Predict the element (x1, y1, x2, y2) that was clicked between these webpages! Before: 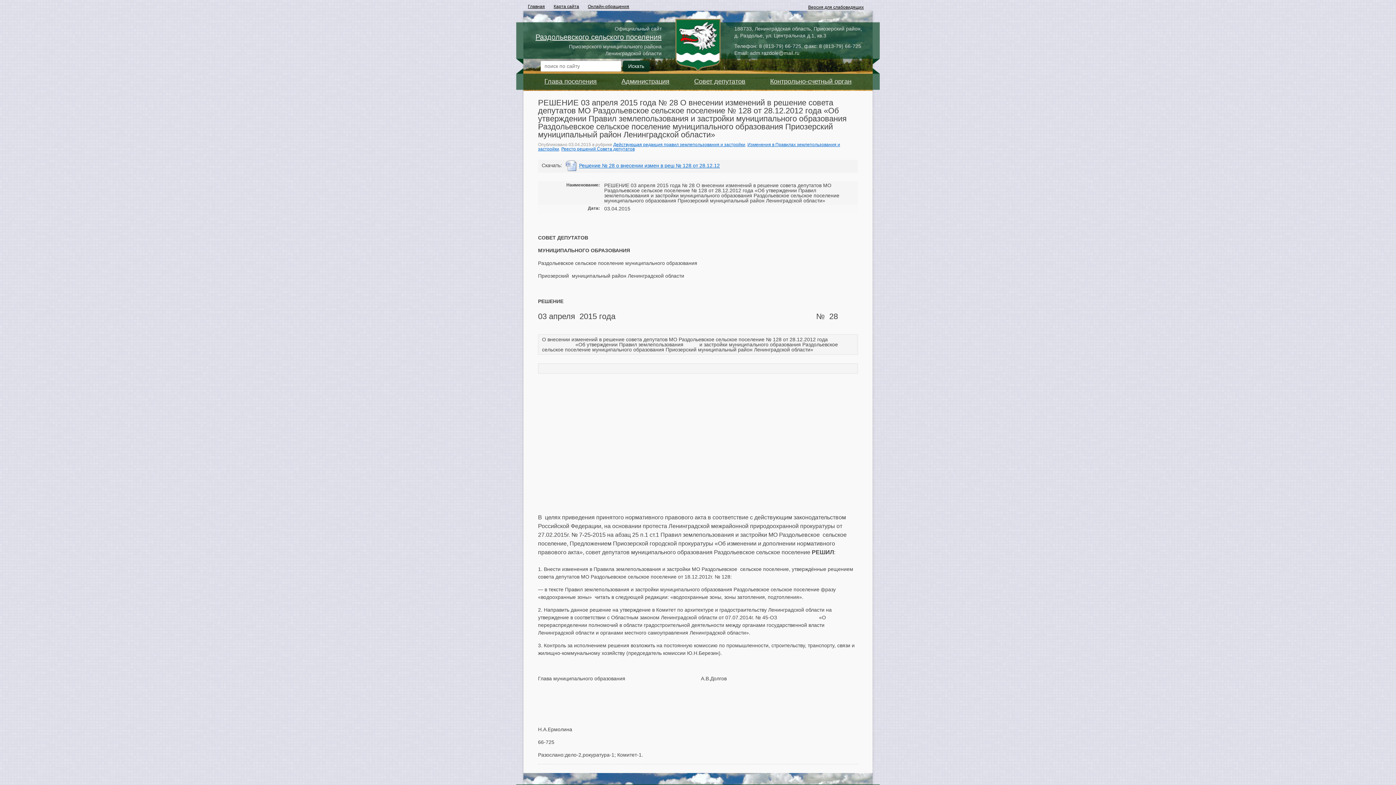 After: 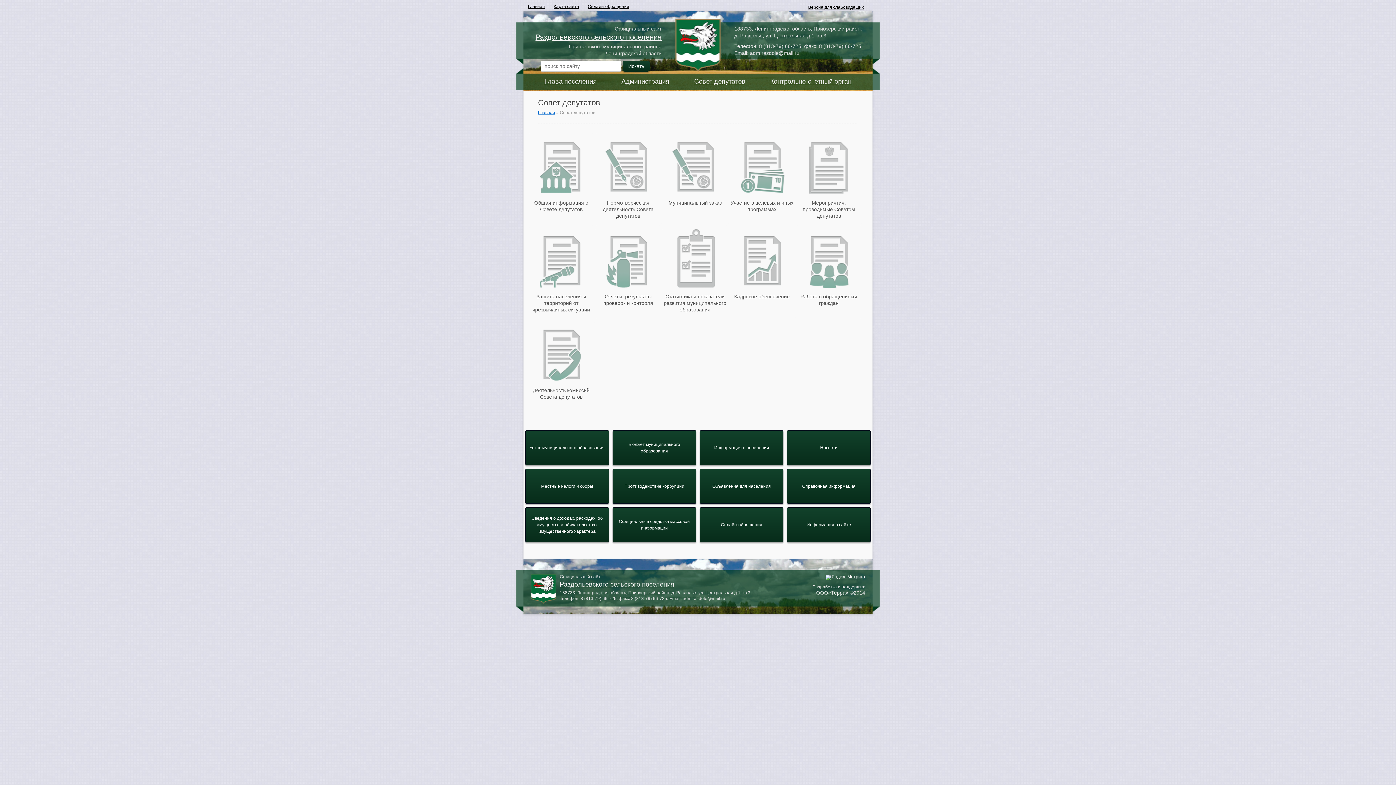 Action: bbox: (682, 74, 757, 90) label: Совет депутатов